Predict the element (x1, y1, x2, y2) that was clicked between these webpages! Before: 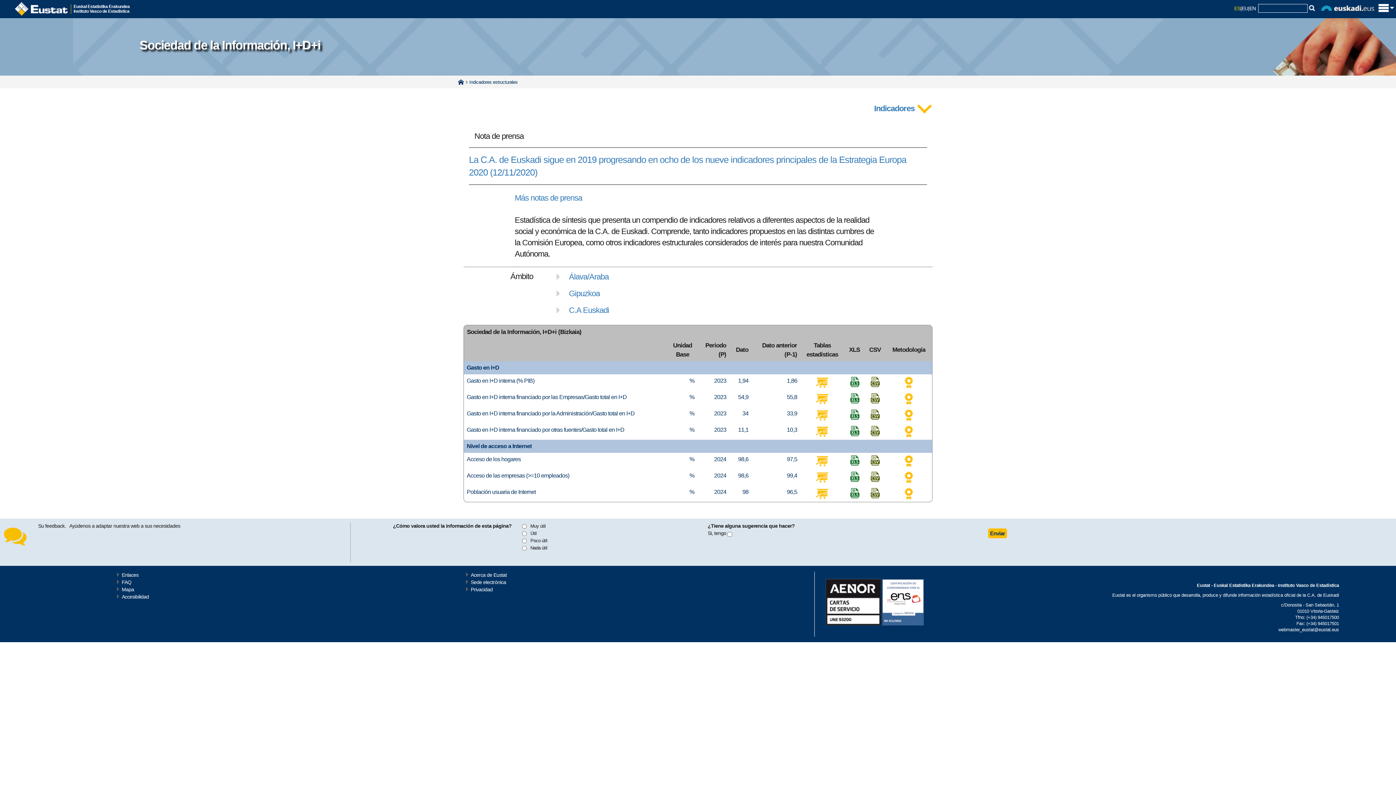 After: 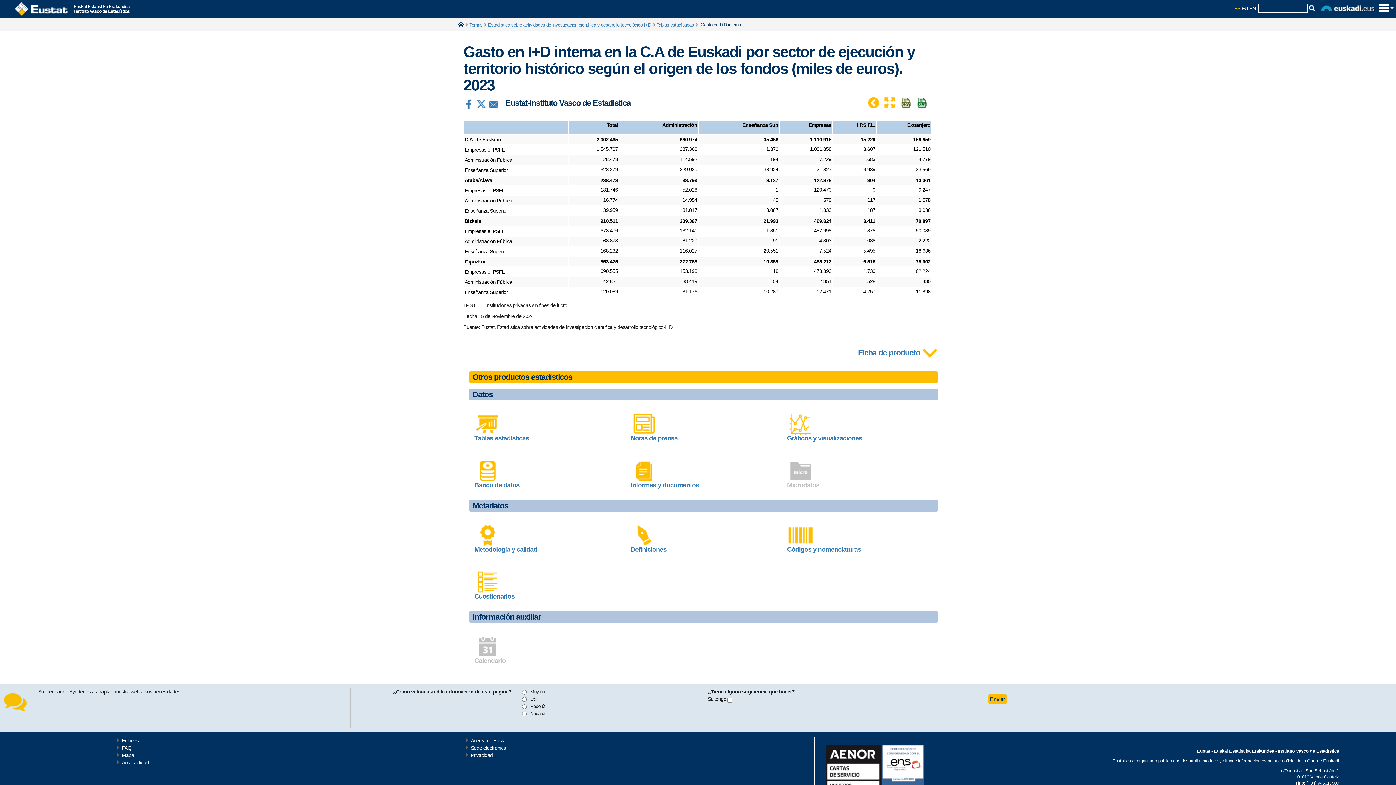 Action: bbox: (815, 428, 829, 434)